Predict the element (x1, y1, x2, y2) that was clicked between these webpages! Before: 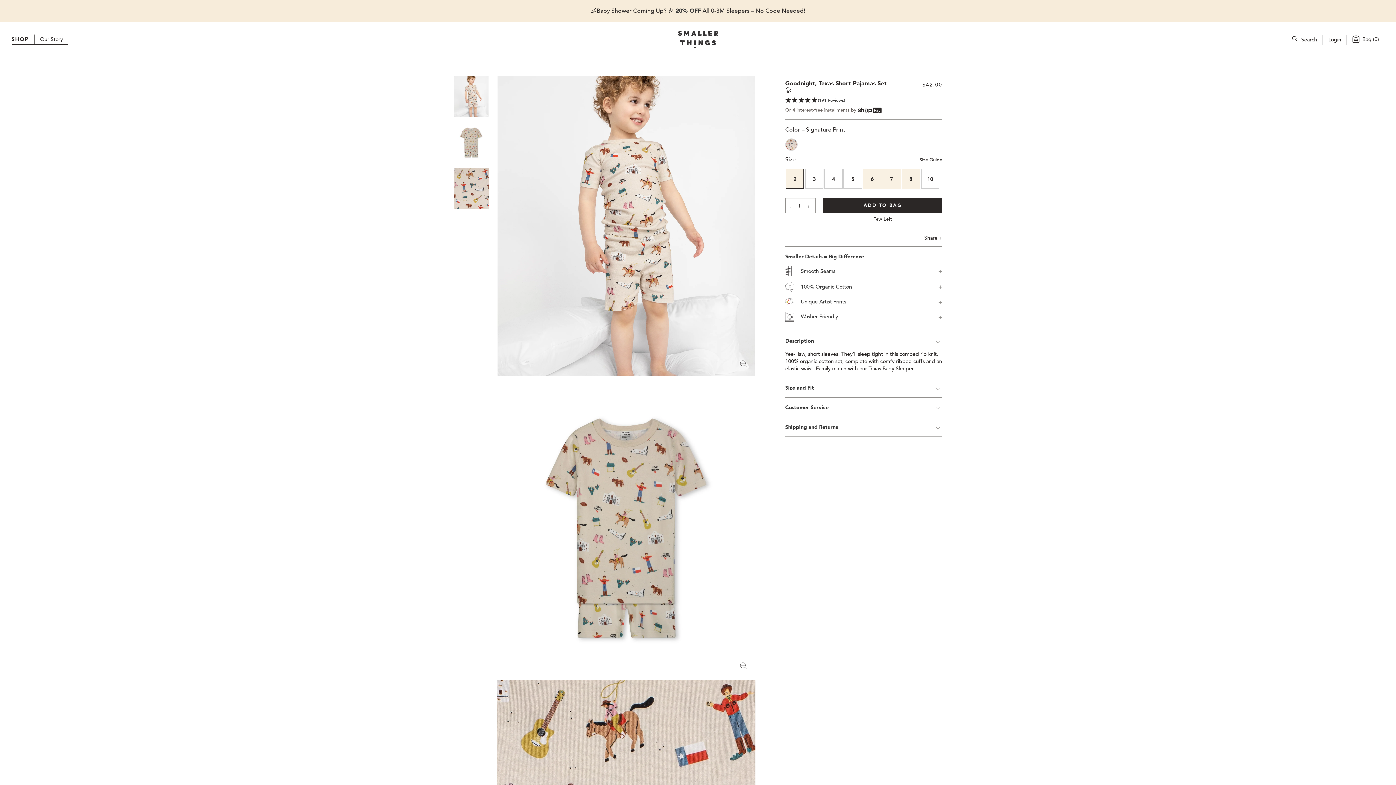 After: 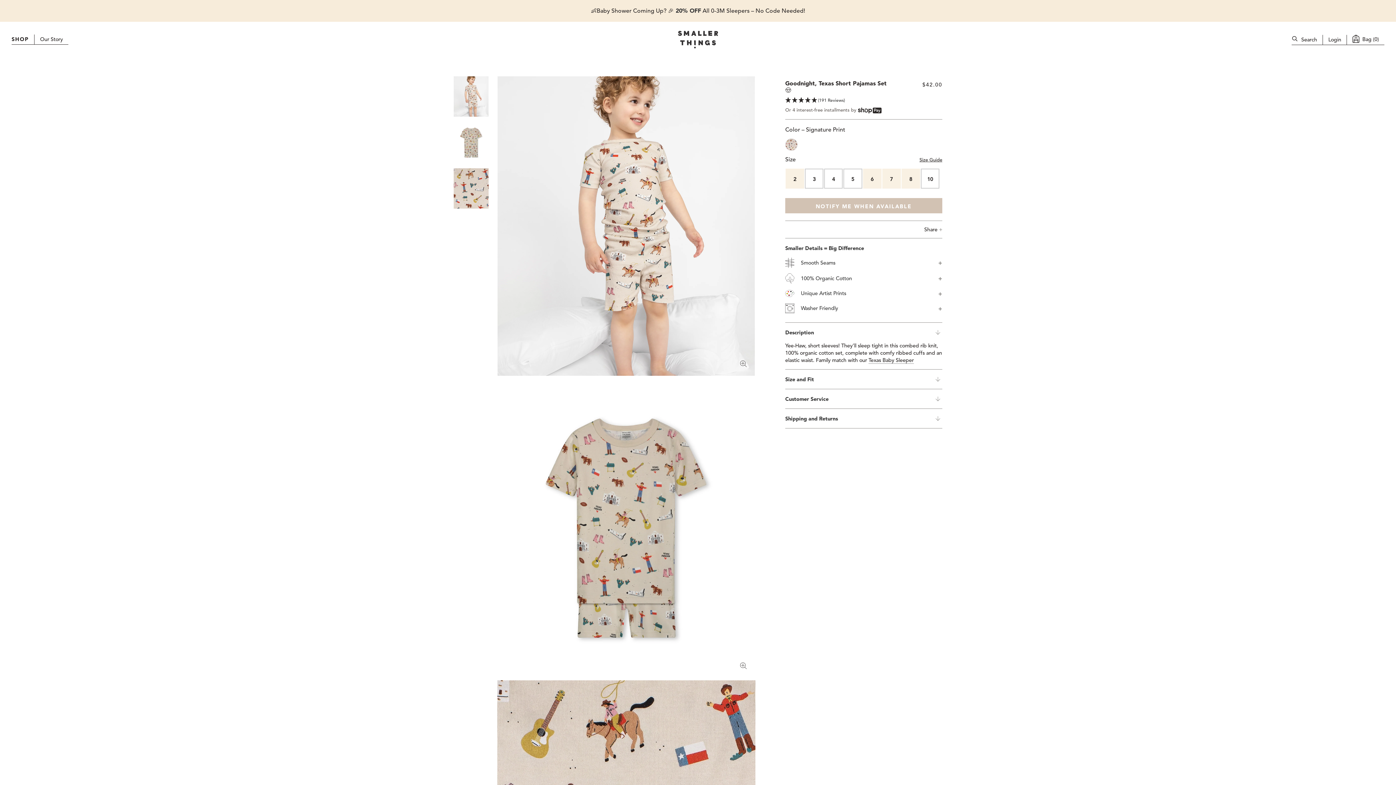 Action: label: 10 bbox: (921, 168, 939, 188)